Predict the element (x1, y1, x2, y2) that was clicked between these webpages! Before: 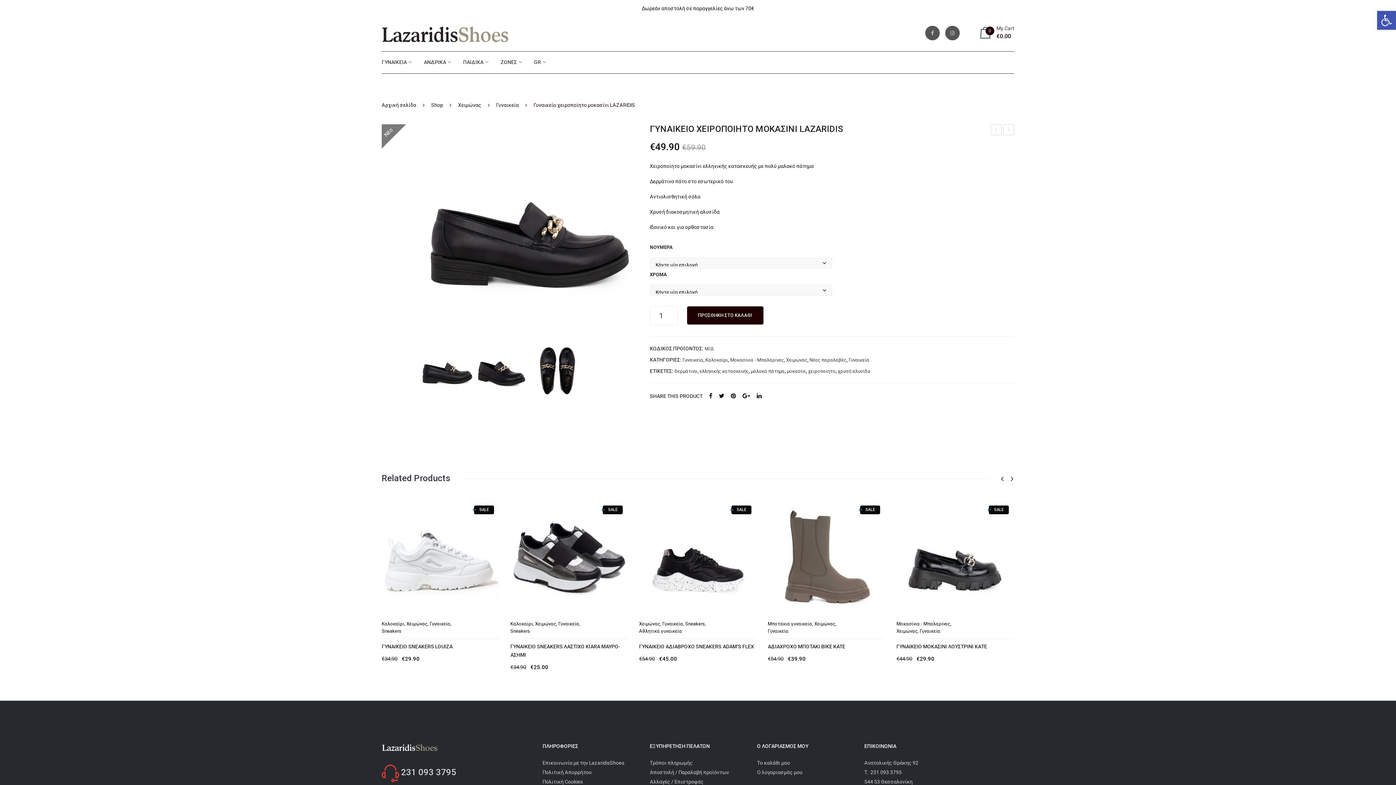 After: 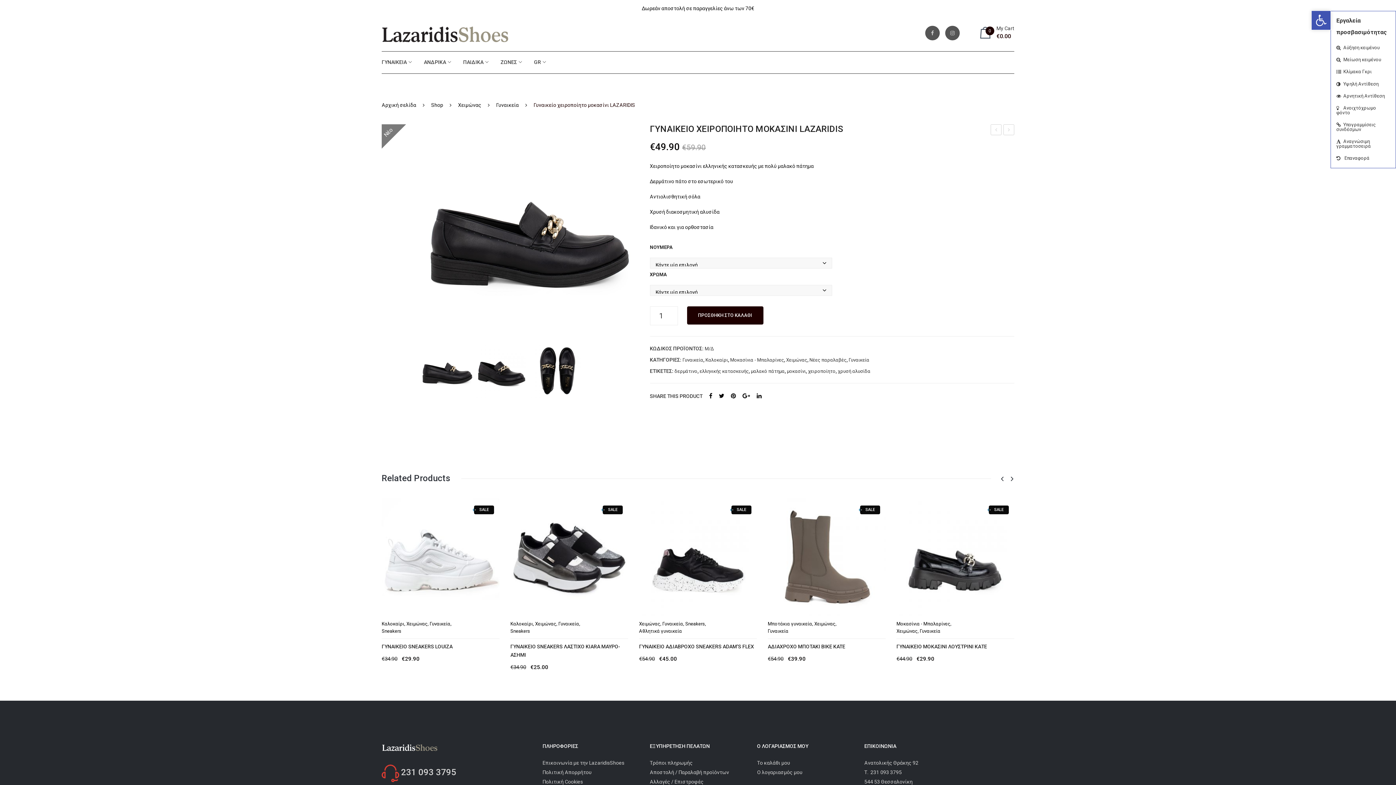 Action: label: Ανοίξτε τη γραμμή εργαλείων bbox: (1377, 10, 1396, 29)